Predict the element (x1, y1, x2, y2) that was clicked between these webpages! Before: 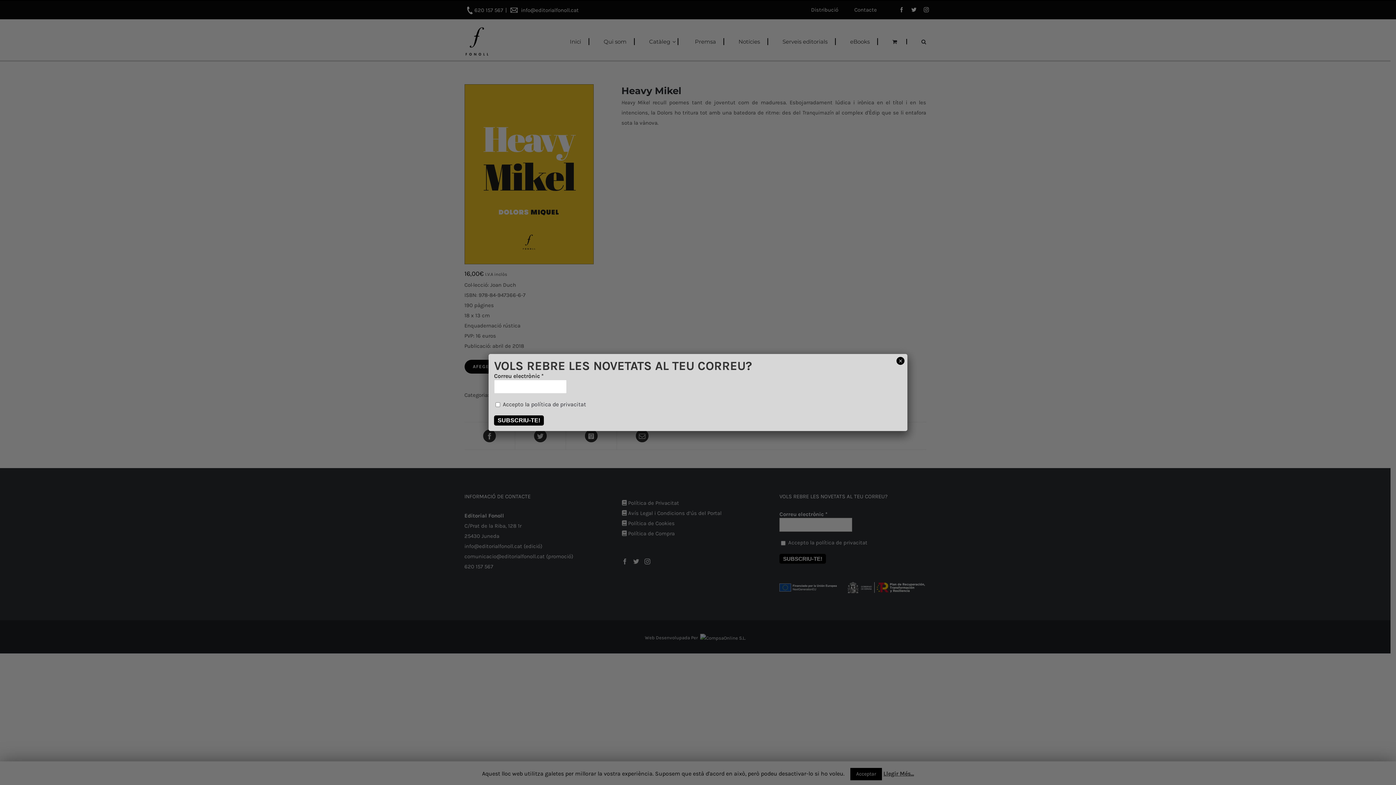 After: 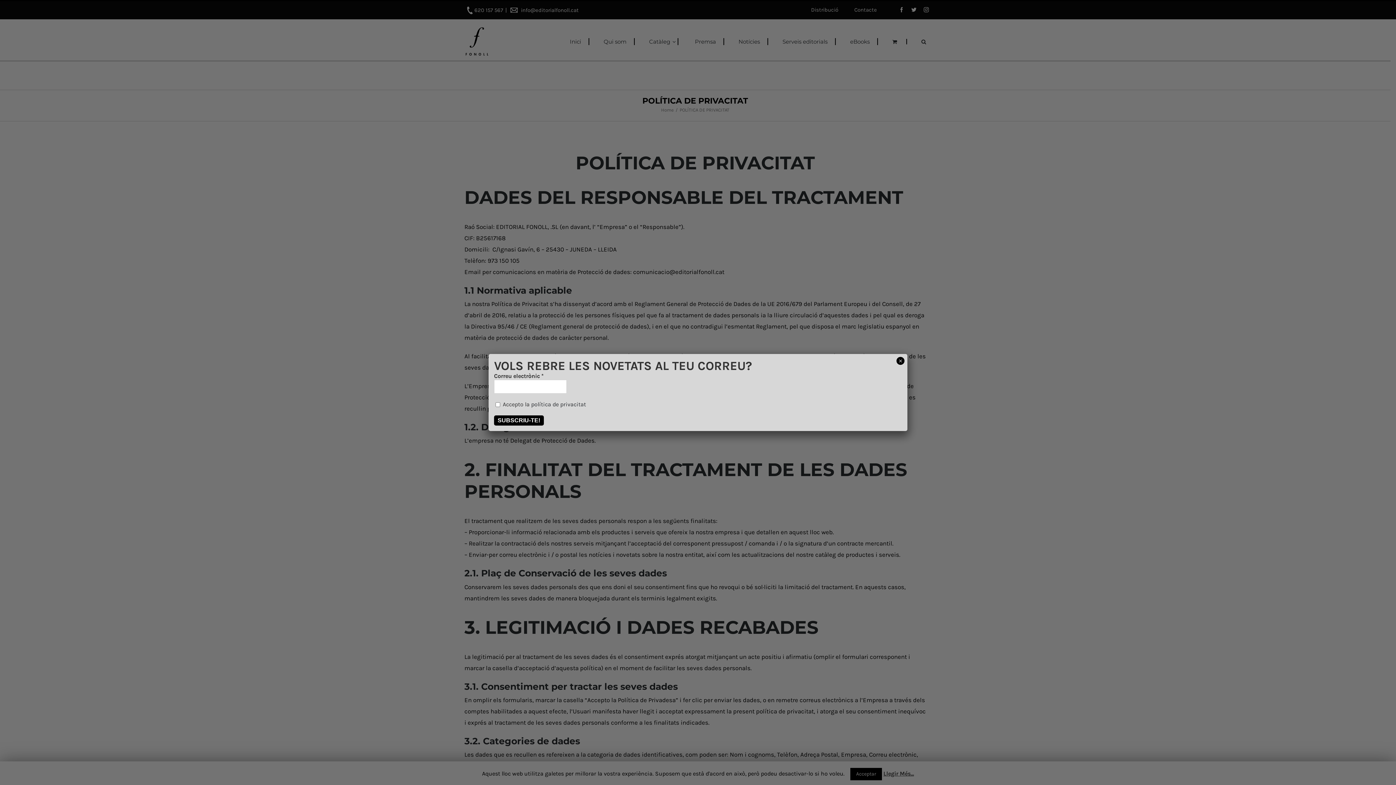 Action: label: política de privacitat bbox: (531, 400, 586, 407)